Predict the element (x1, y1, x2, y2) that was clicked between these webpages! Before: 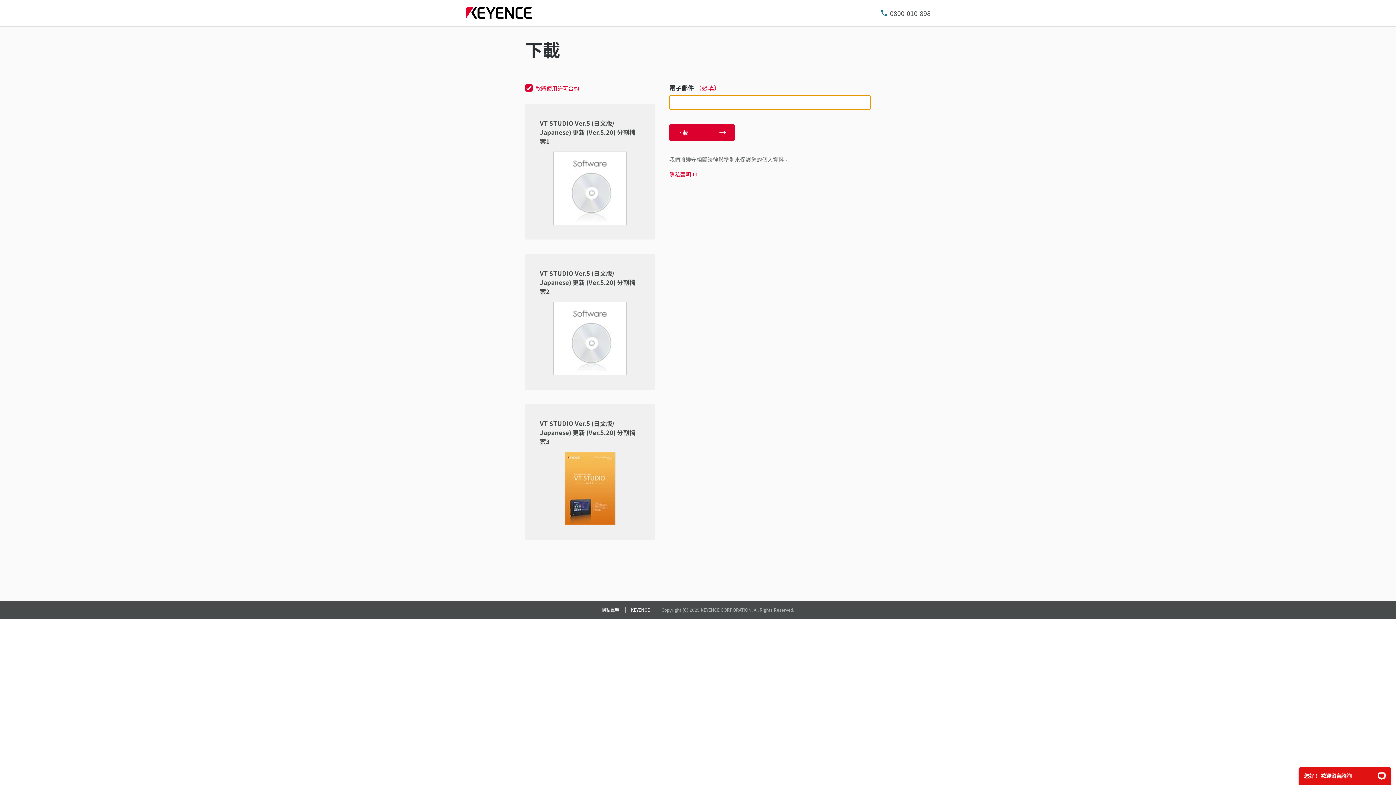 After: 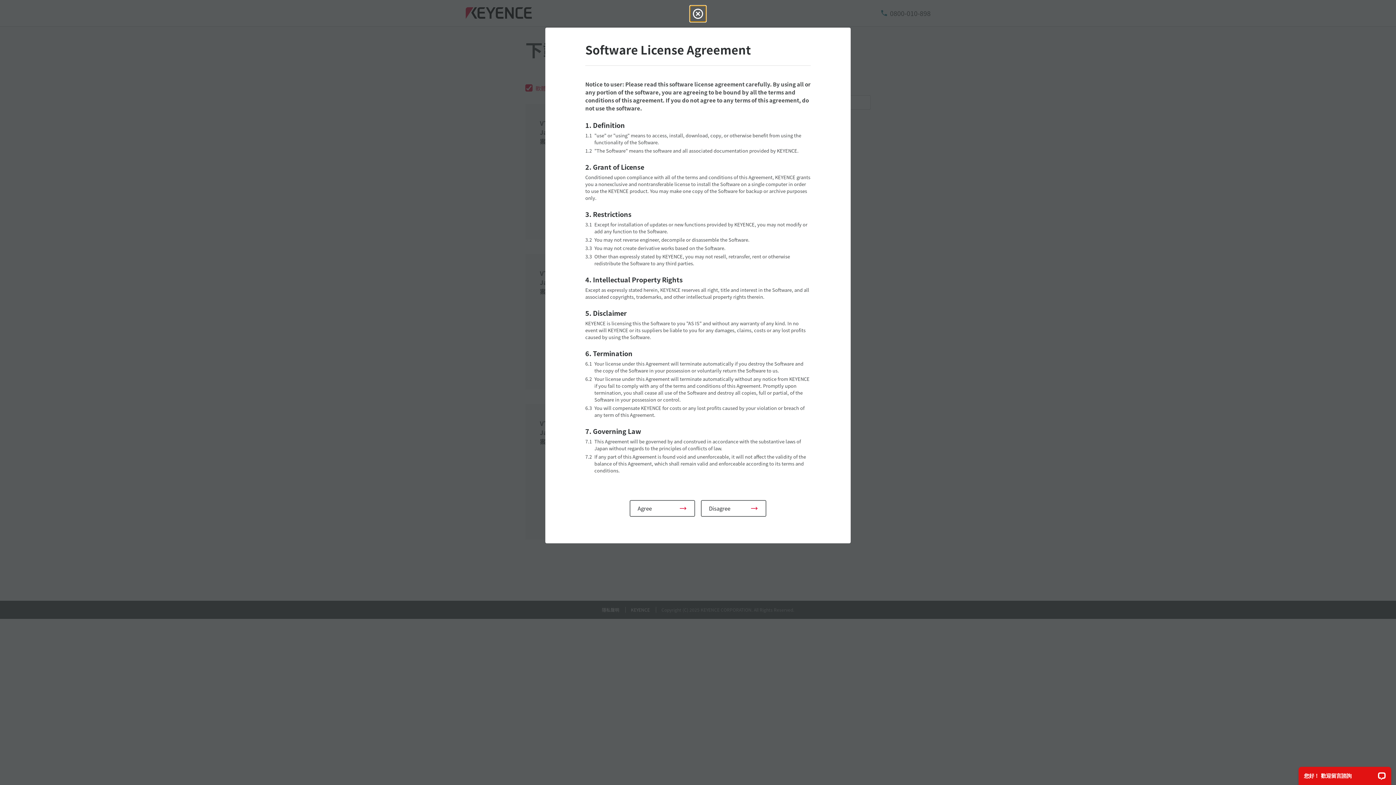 Action: bbox: (535, 84, 579, 92) label: 軟體使用許可合約